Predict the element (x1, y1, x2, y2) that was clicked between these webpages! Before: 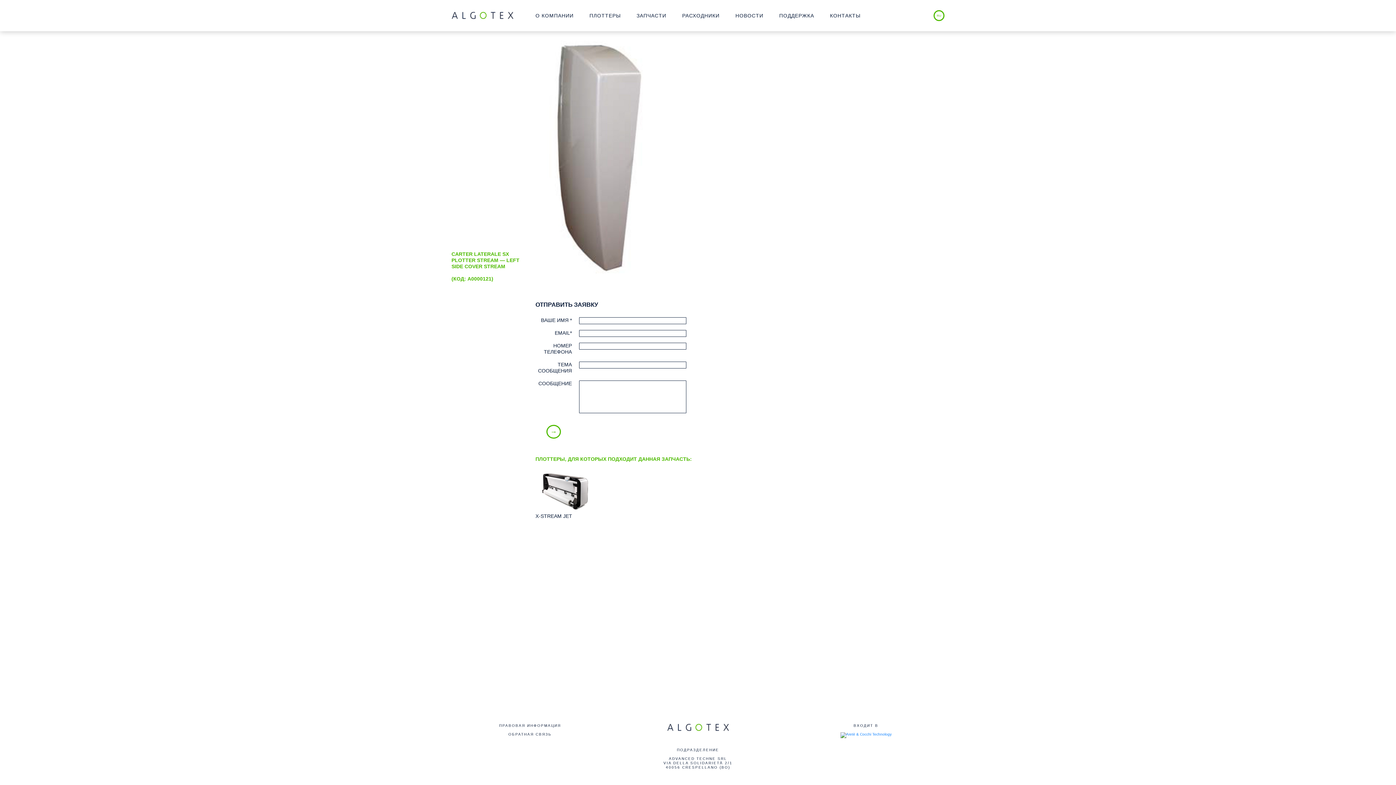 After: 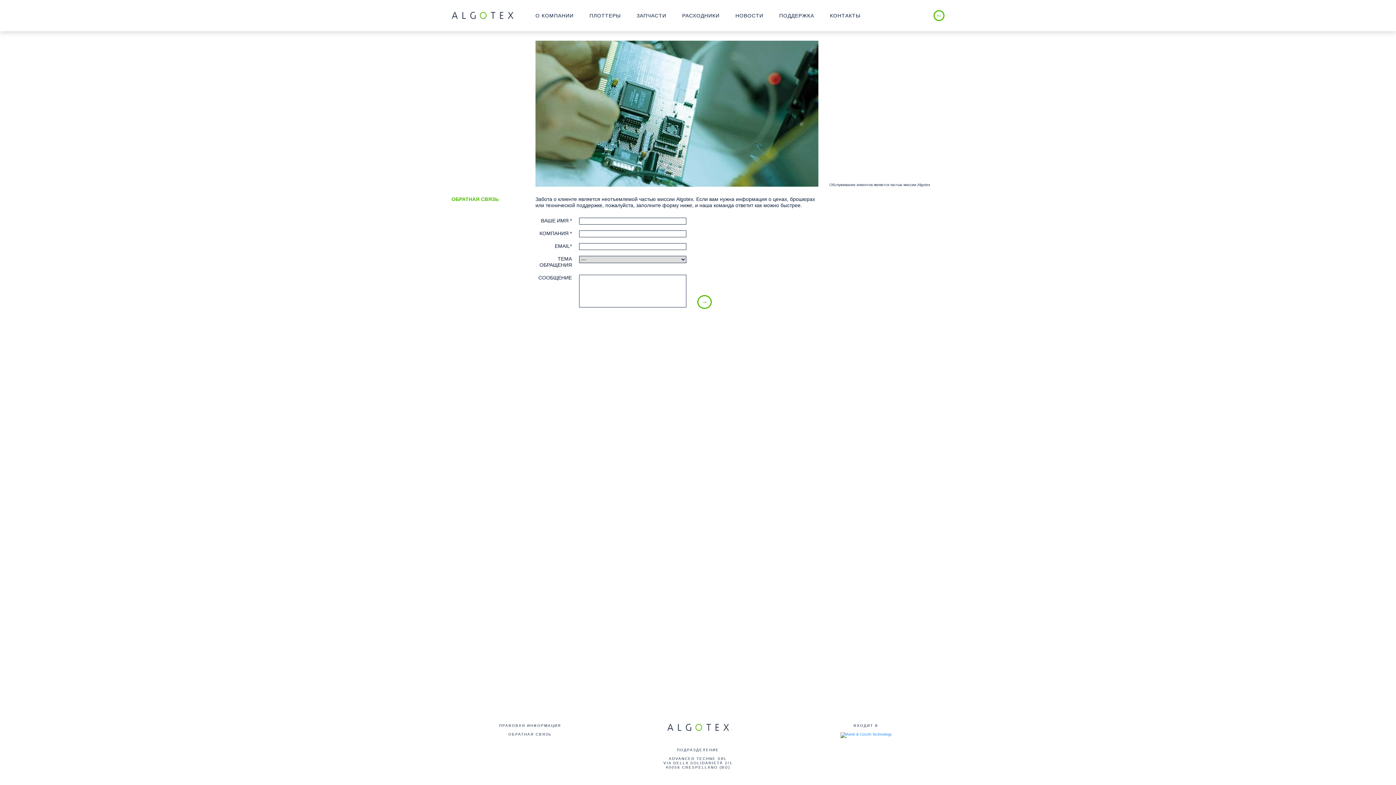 Action: label: ПОДДЕРЖКА bbox: (779, 12, 814, 18)